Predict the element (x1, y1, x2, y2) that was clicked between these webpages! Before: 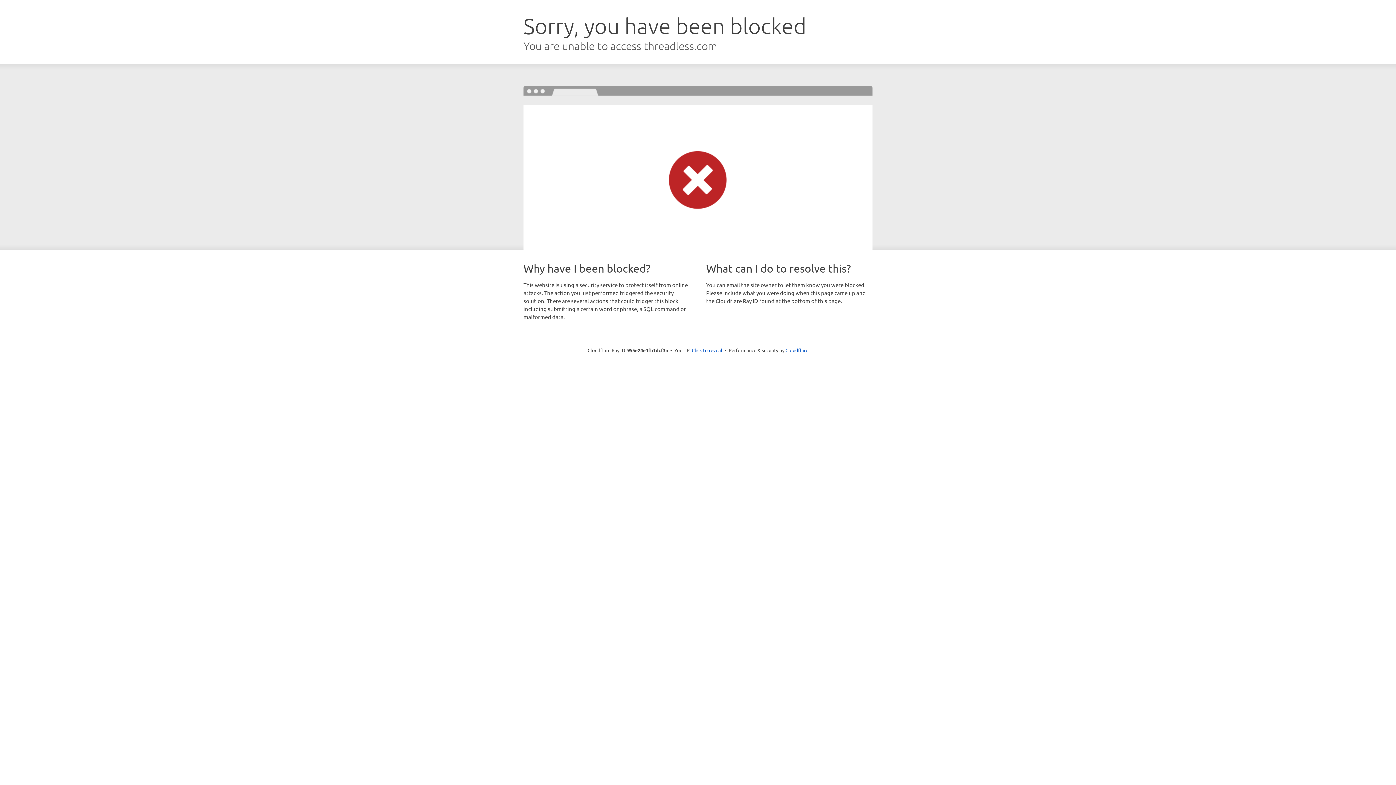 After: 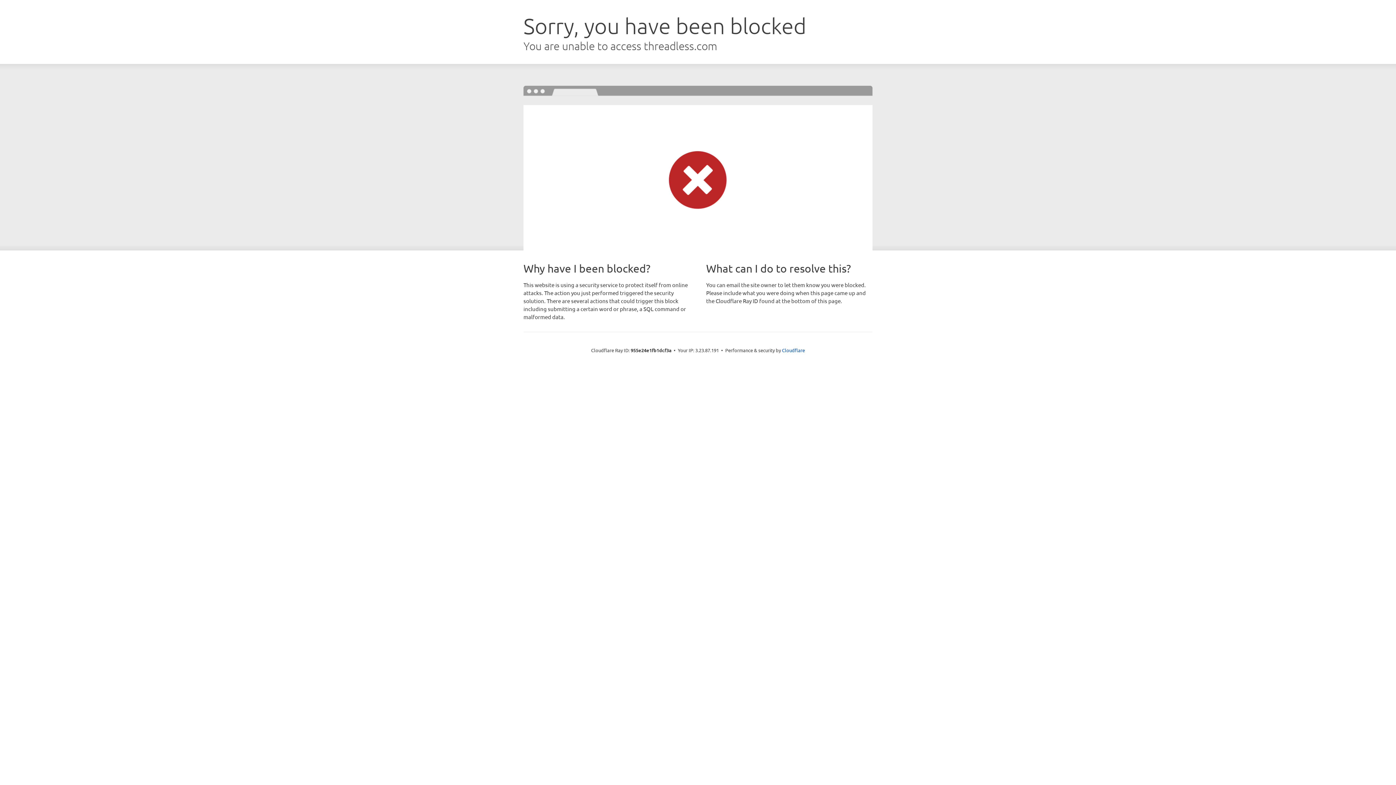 Action: label: Click to reveal bbox: (692, 346, 722, 353)